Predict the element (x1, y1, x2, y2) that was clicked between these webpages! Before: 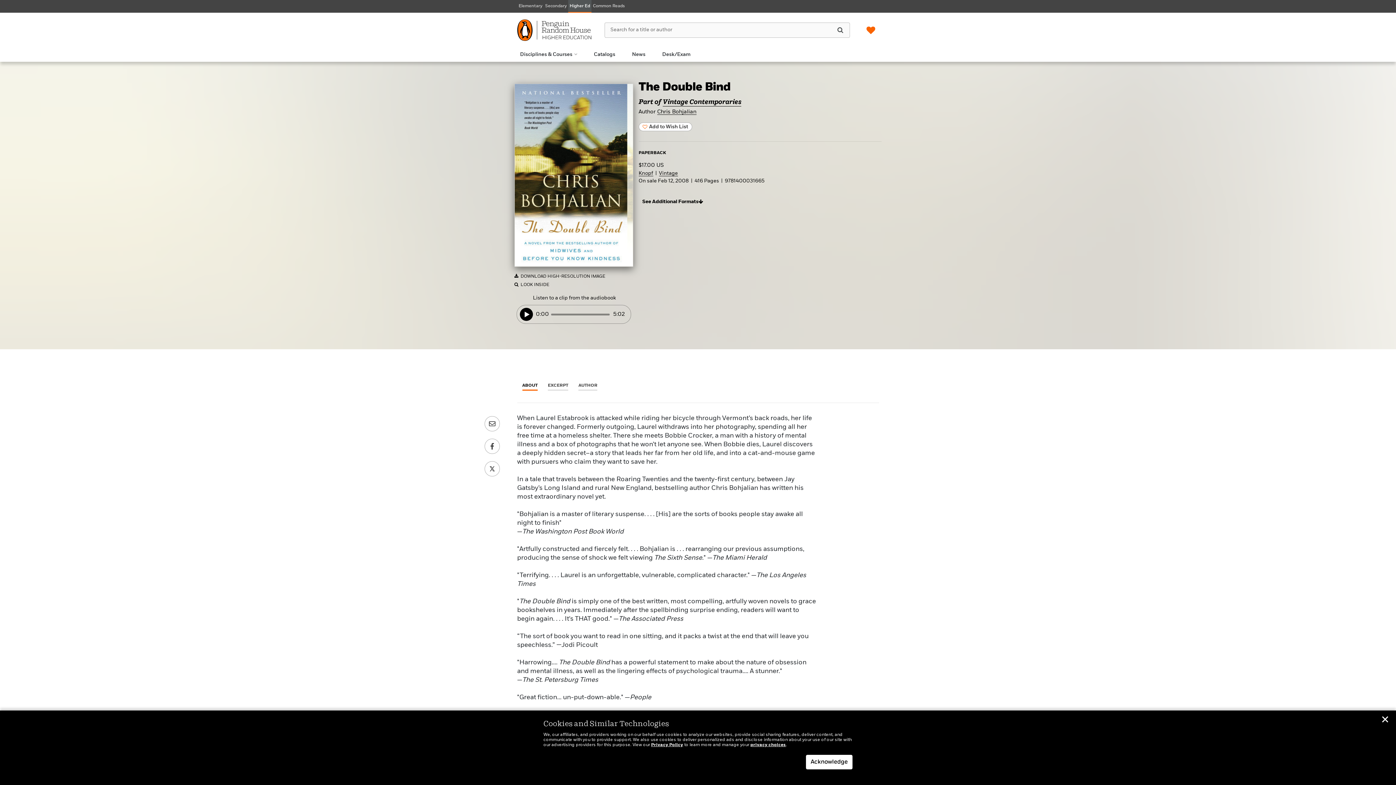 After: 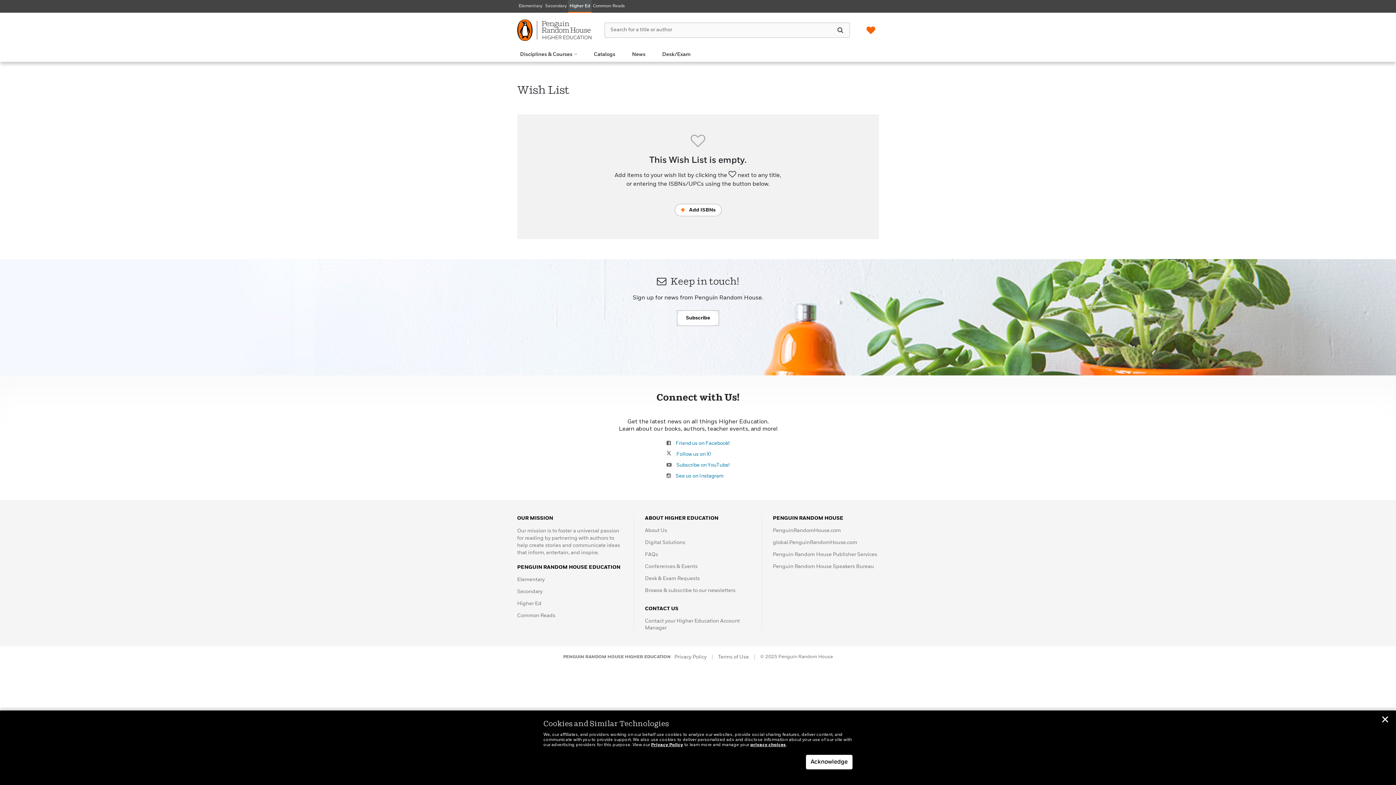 Action: bbox: (865, 22, 876, 37)